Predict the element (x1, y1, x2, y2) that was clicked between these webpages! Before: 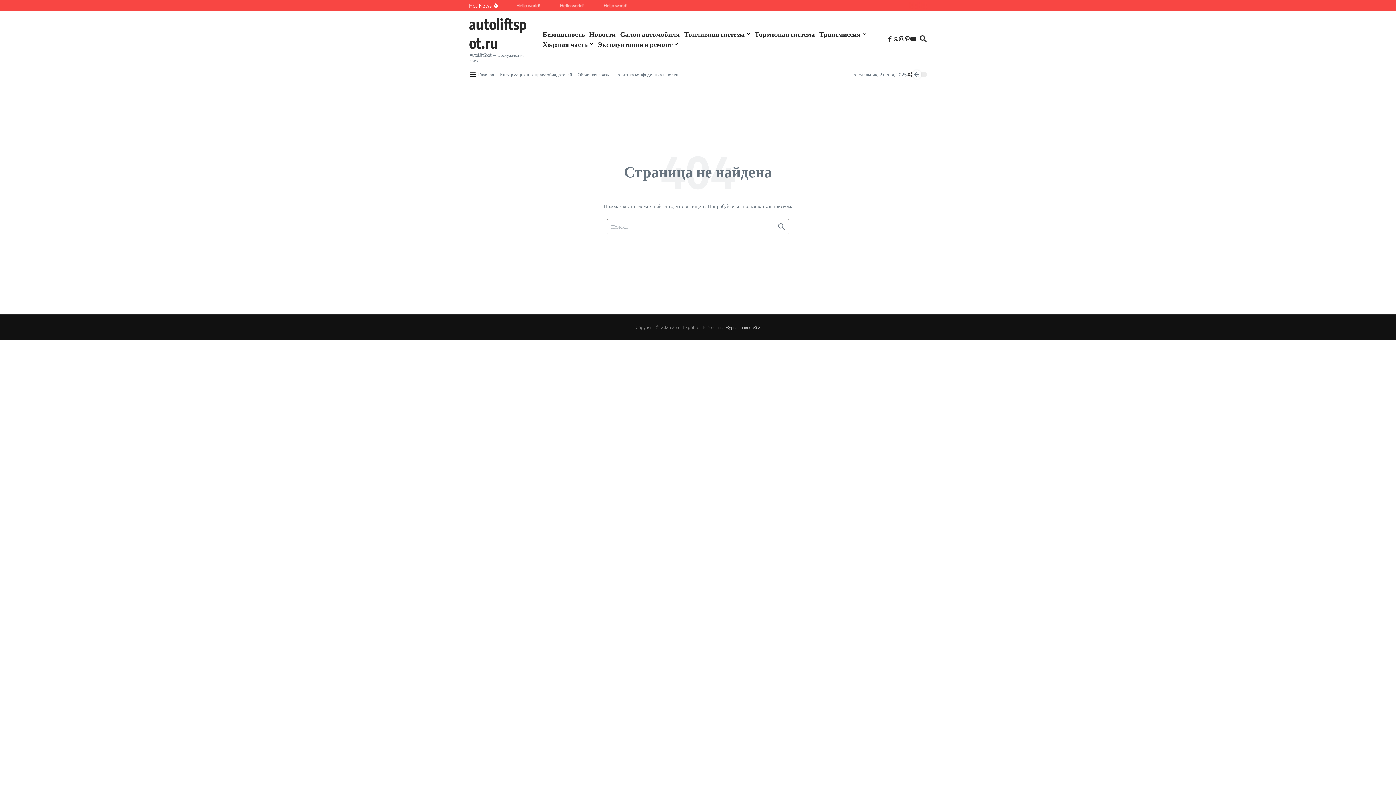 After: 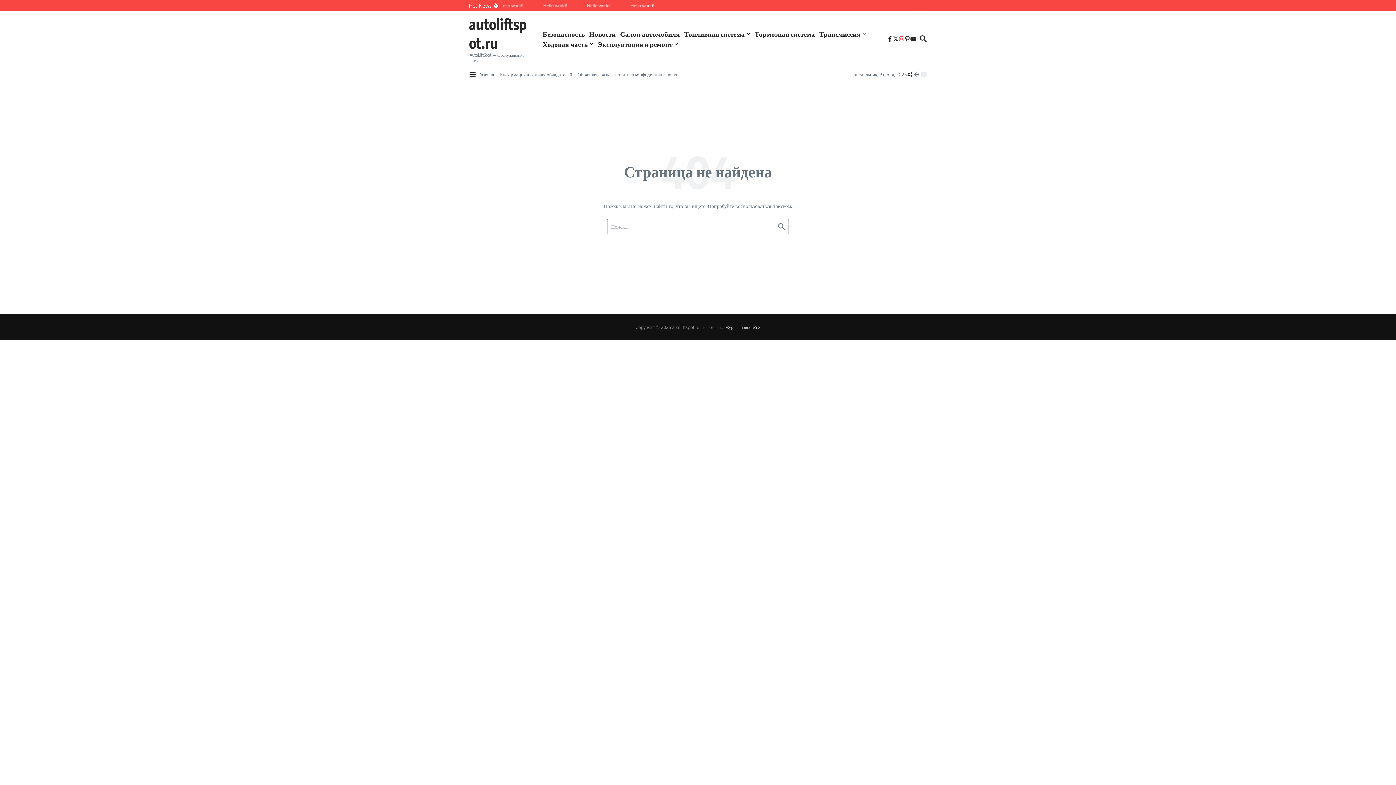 Action: bbox: (898, 36, 904, 41)